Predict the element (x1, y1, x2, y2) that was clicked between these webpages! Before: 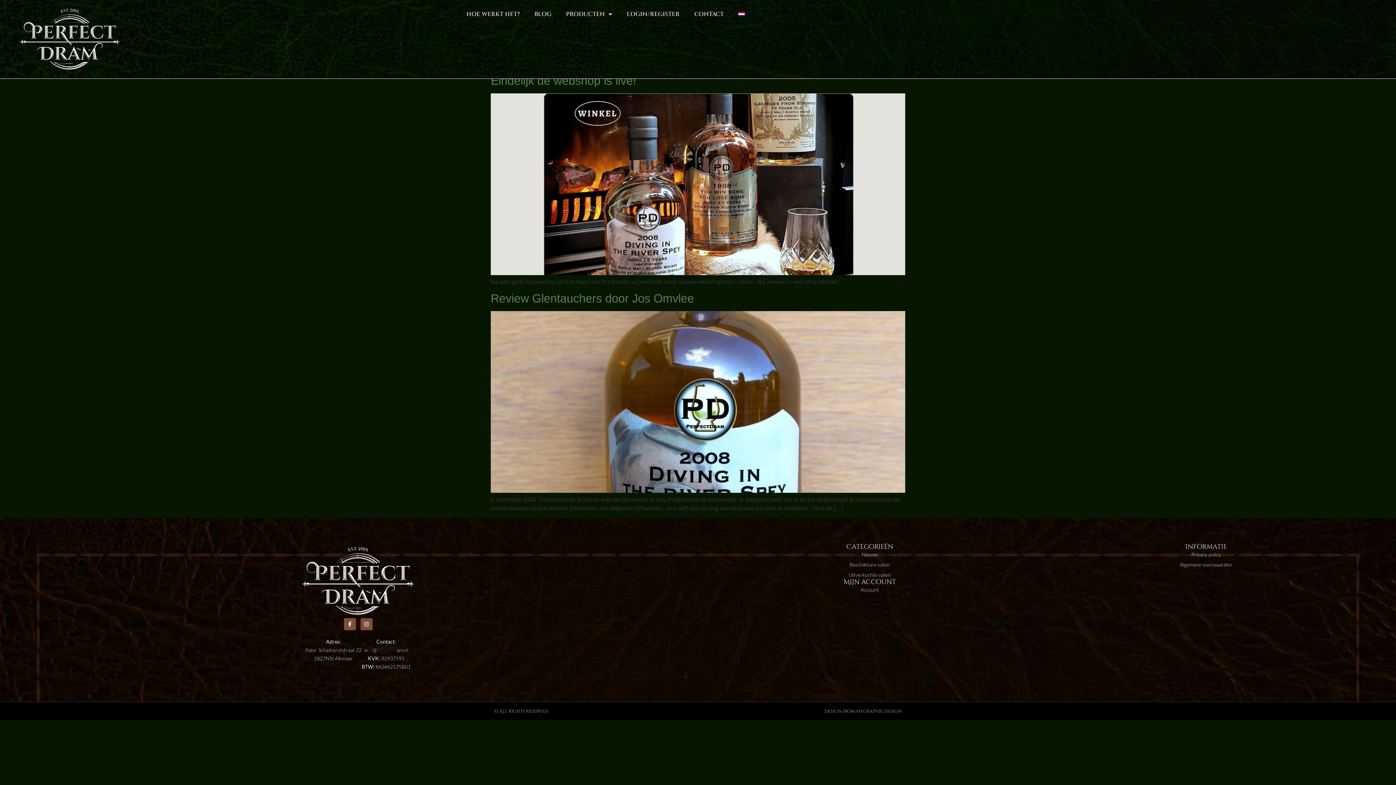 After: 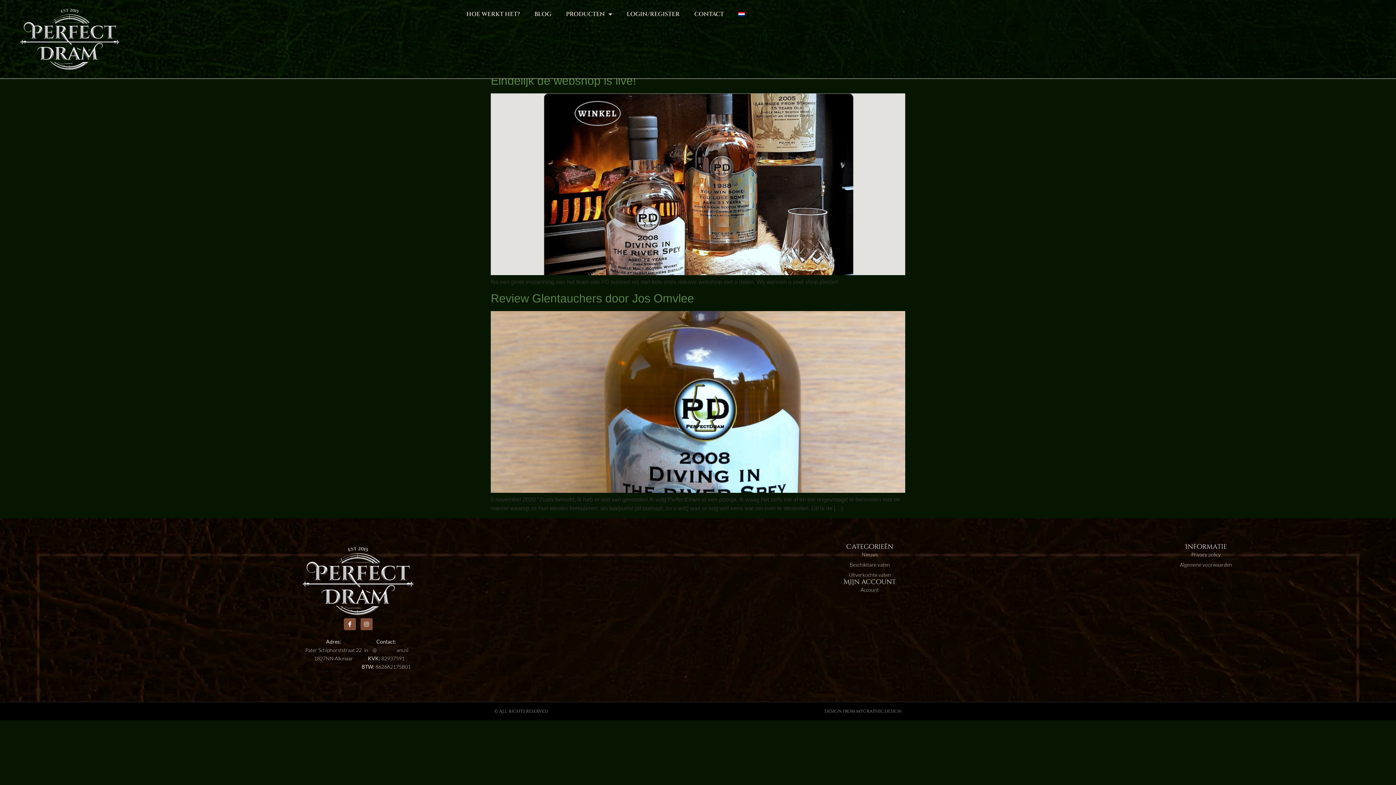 Action: bbox: (731, 5, 752, 22)